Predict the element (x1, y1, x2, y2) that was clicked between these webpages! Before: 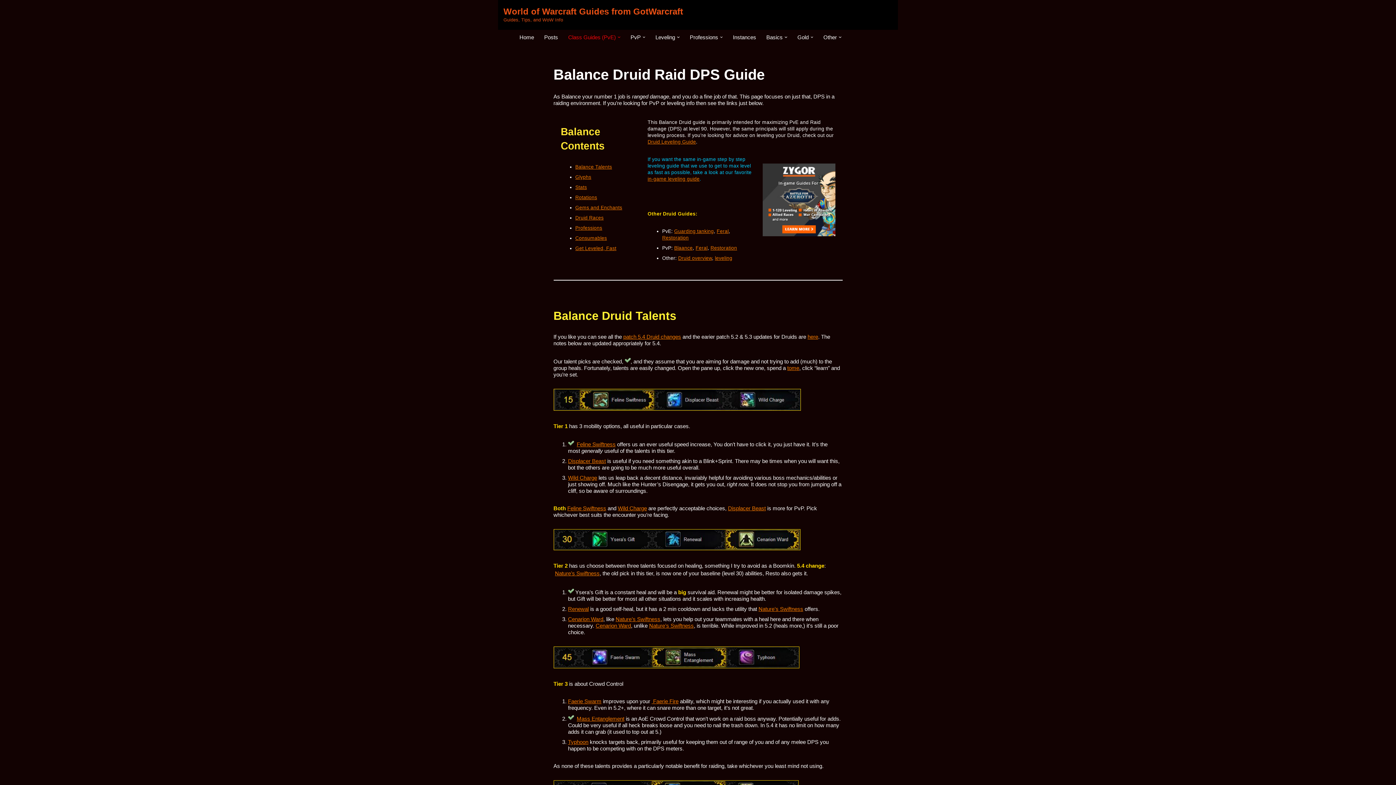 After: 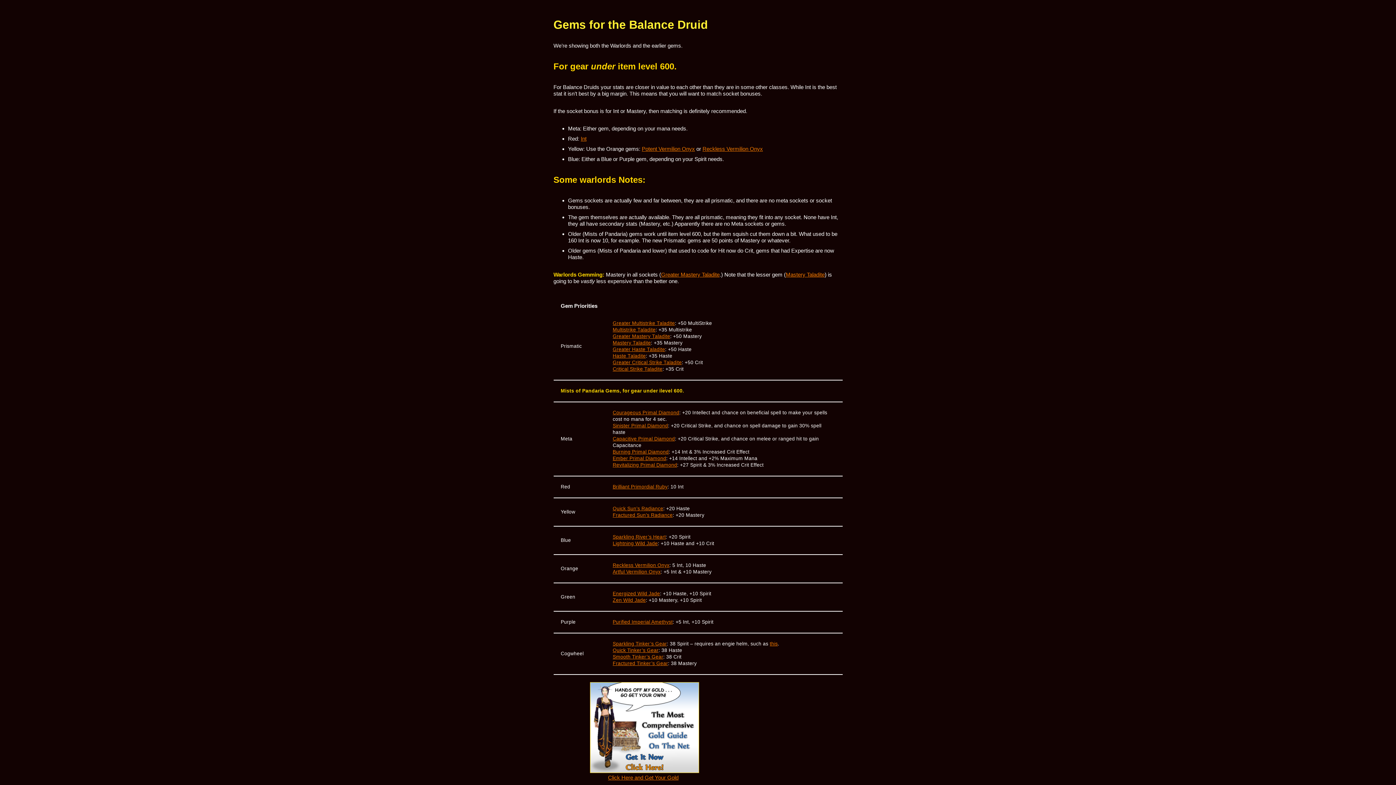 Action: bbox: (575, 205, 622, 210) label: Gems and Enchants